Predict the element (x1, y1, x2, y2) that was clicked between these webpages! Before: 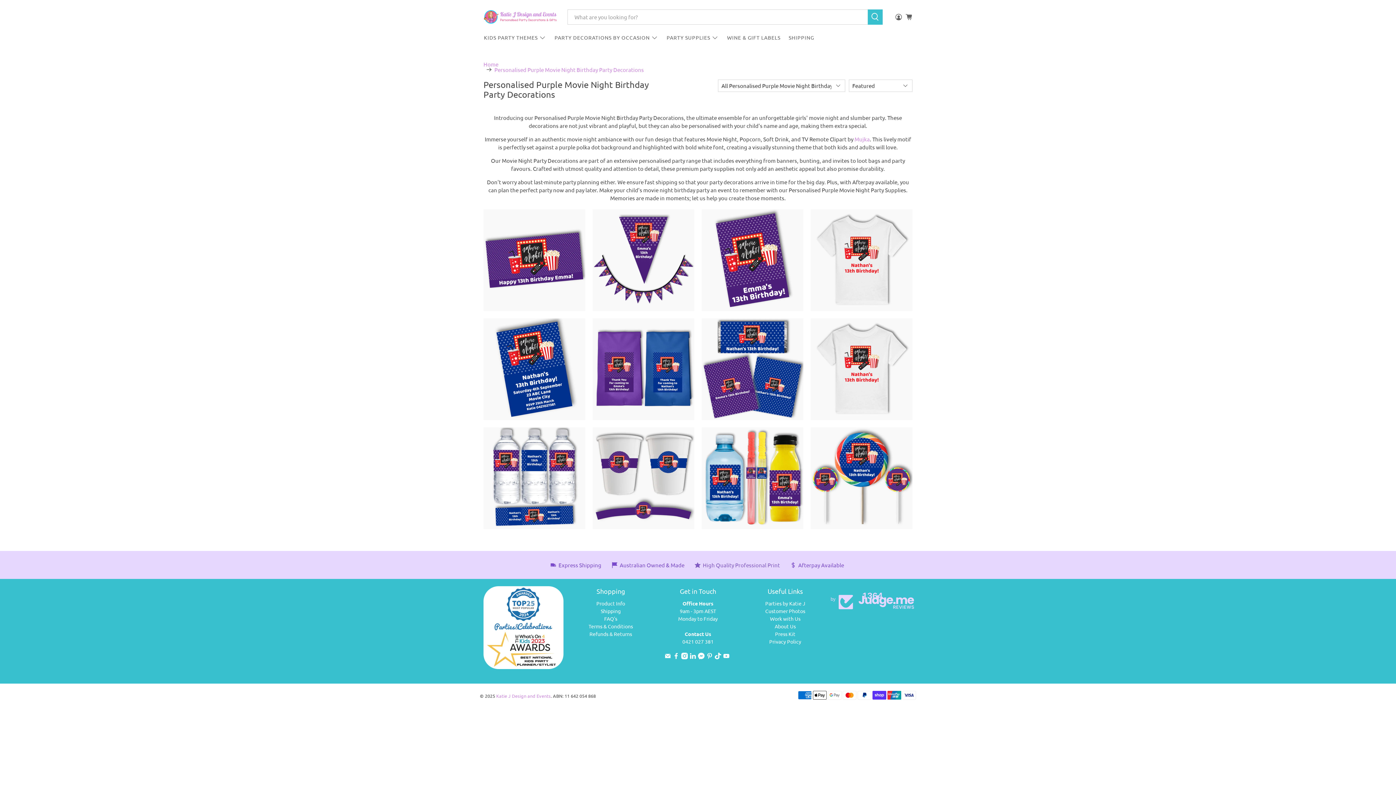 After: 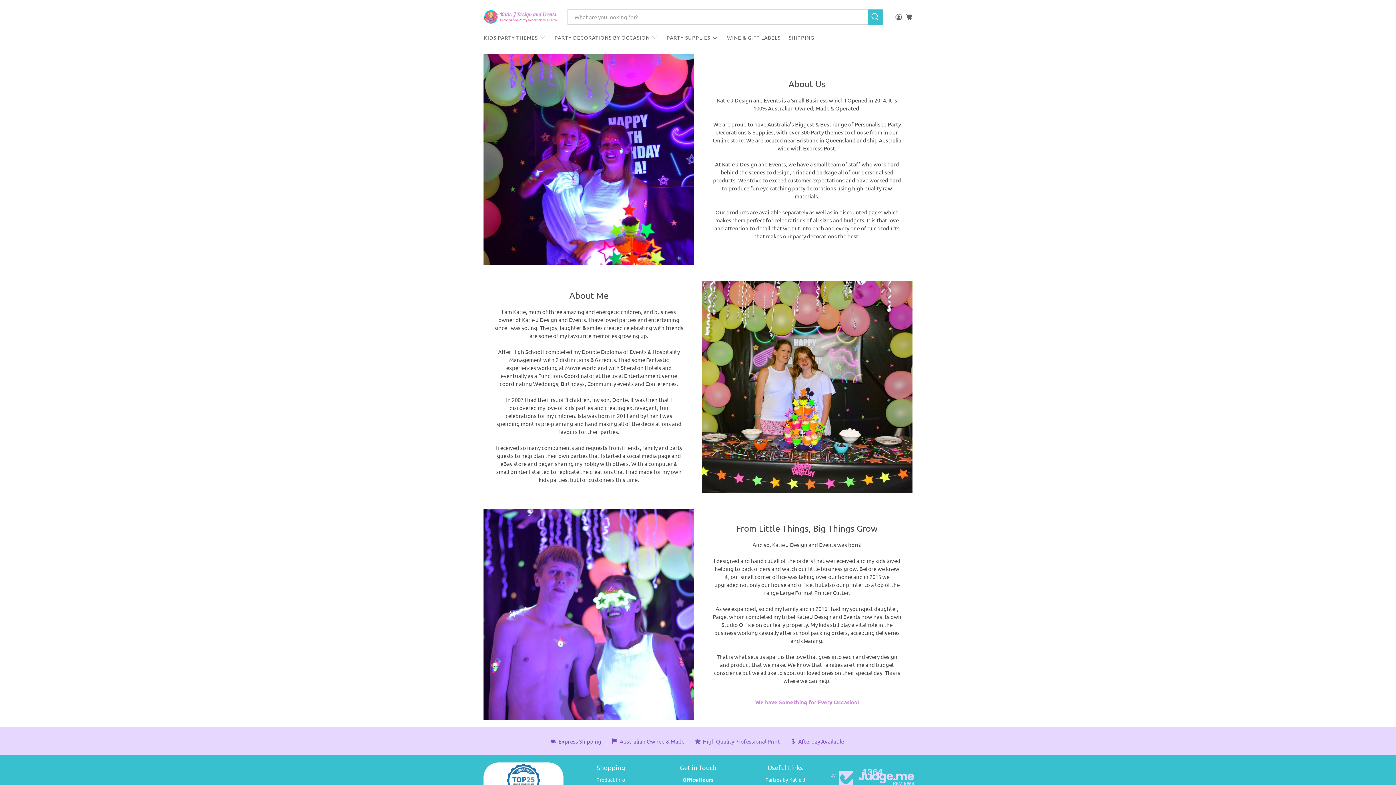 Action: bbox: (774, 623, 796, 629) label: About Us